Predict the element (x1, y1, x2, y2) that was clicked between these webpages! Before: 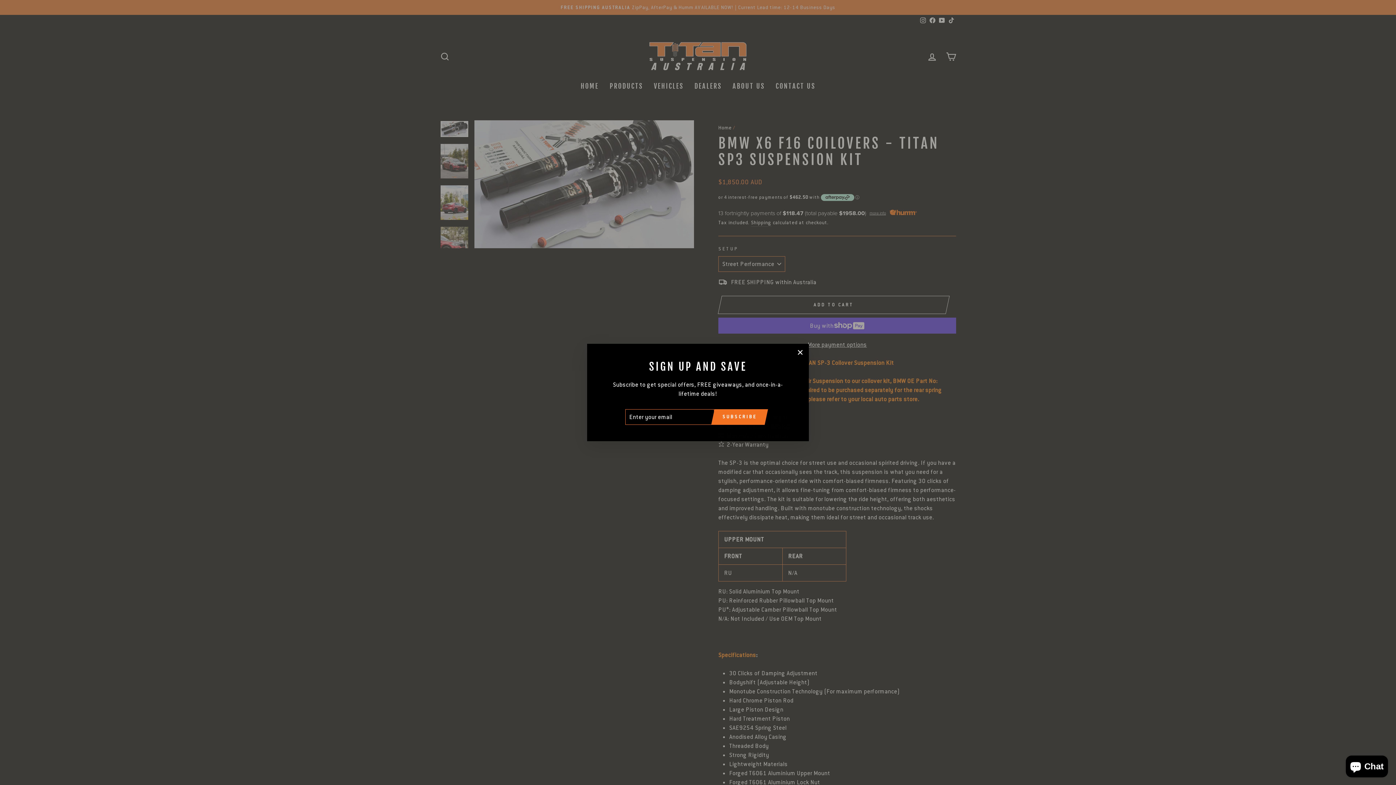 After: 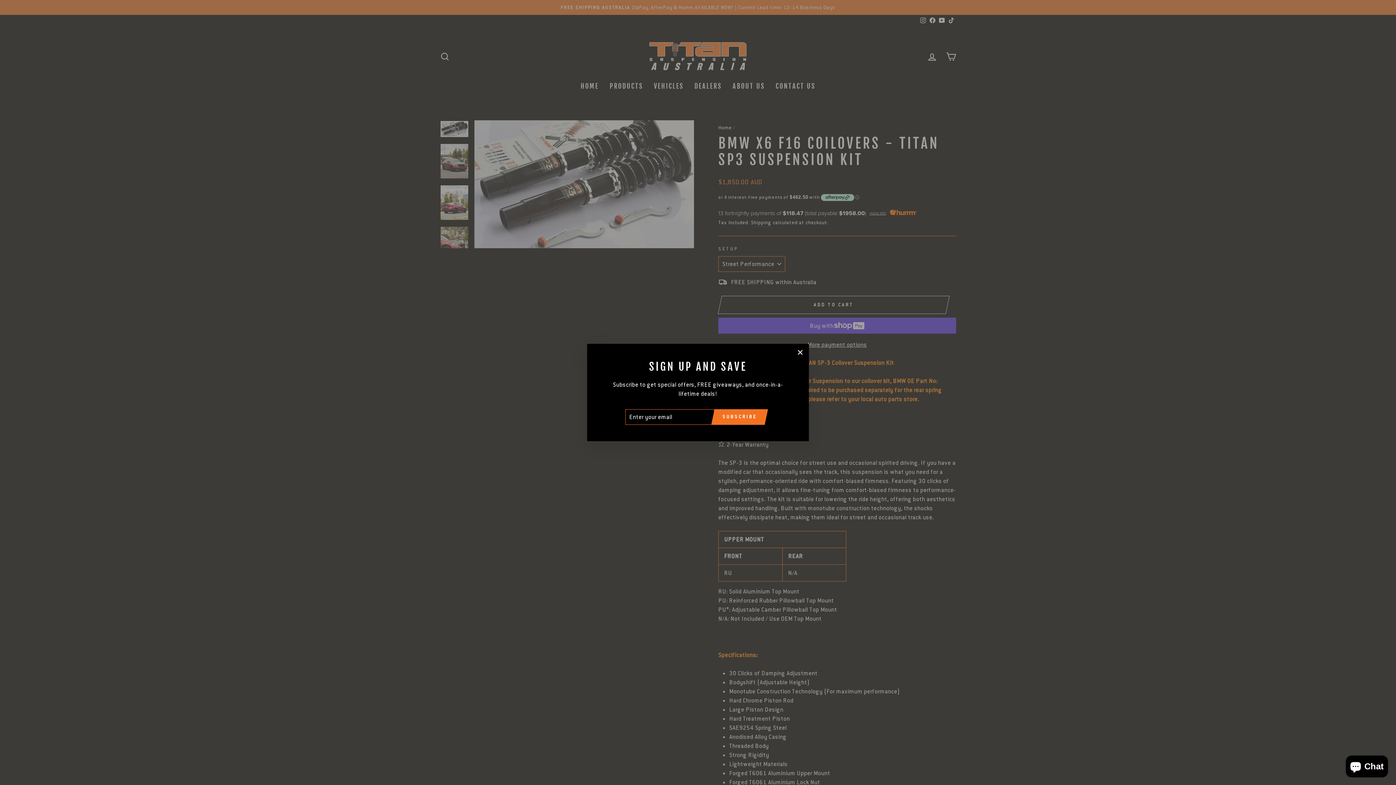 Action: bbox: (715, 417, 764, 432) label: SUBSCRIBE